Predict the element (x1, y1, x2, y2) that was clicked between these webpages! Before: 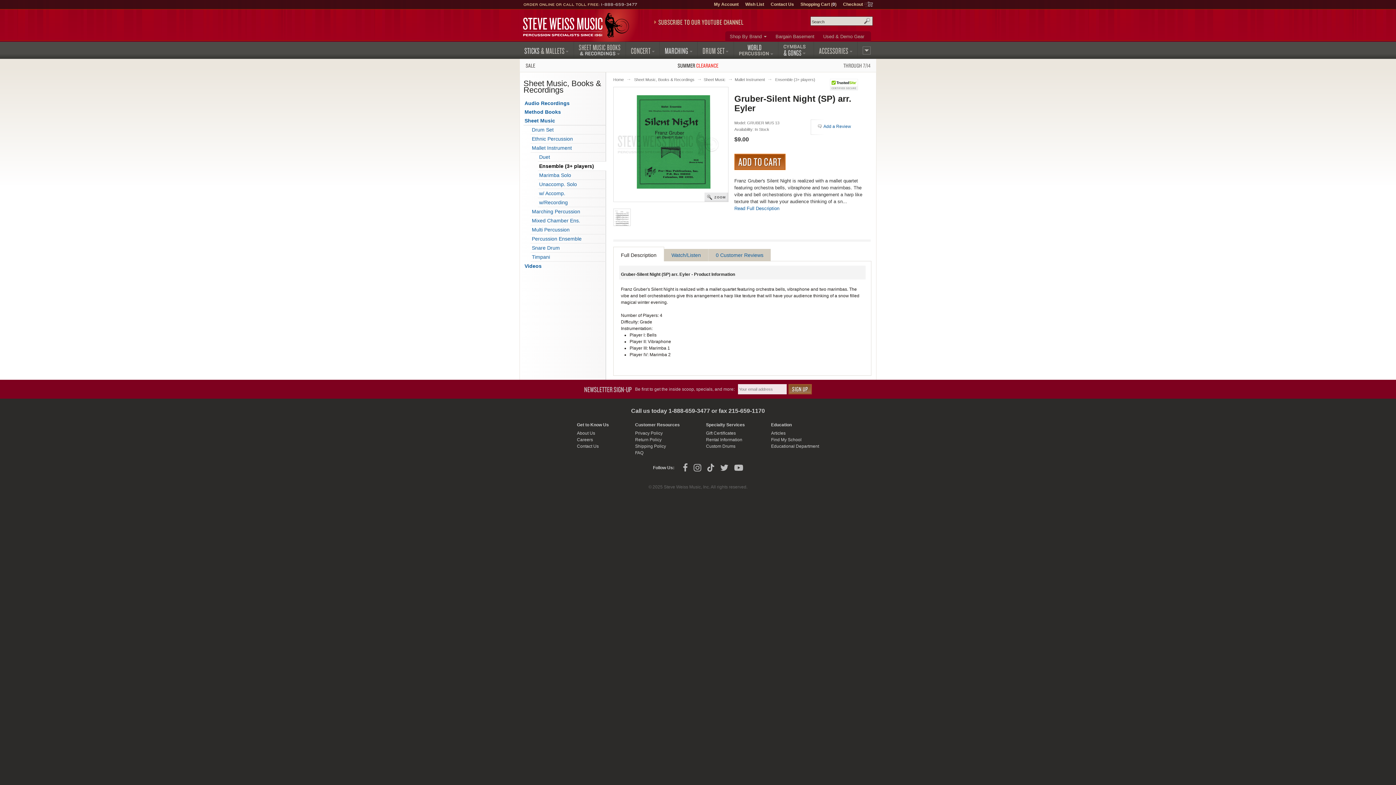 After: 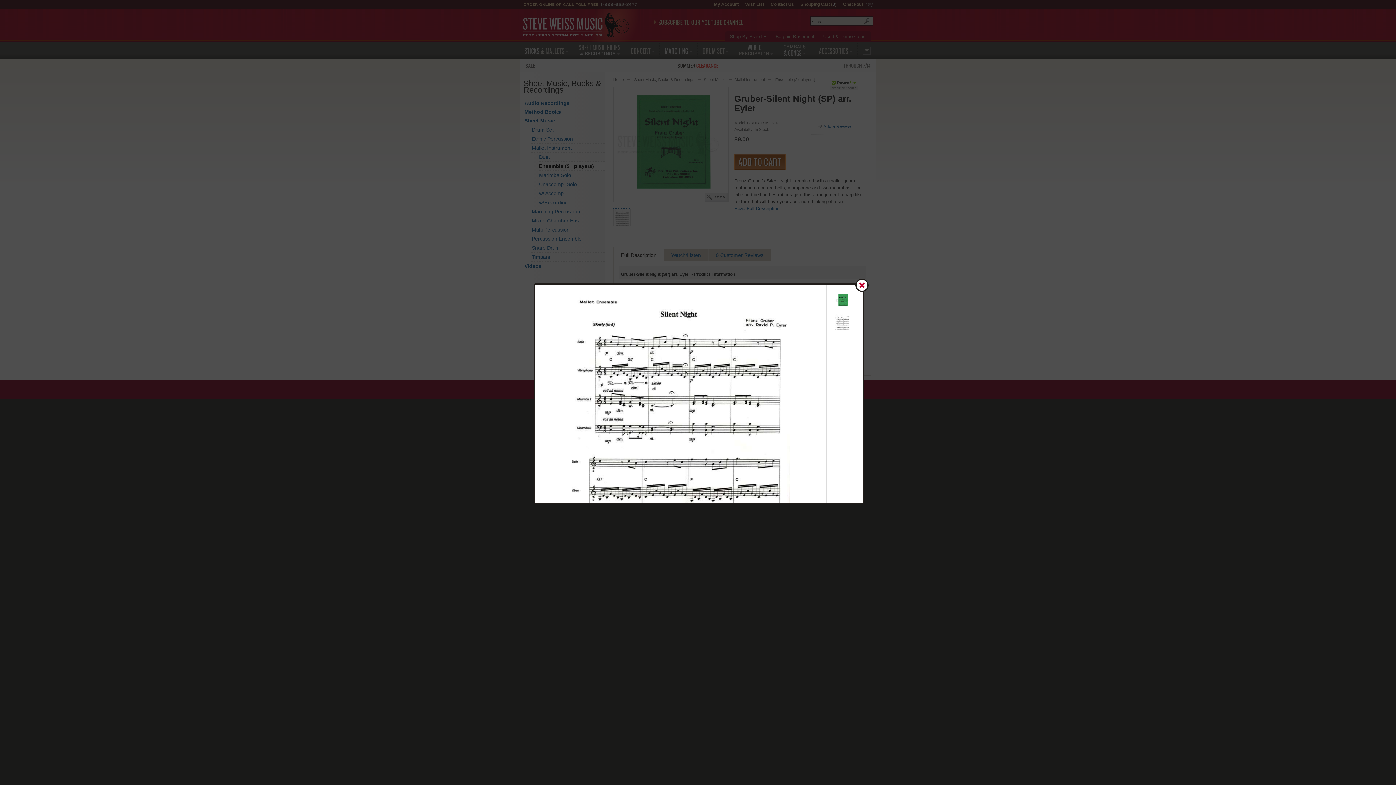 Action: bbox: (613, 208, 630, 226)